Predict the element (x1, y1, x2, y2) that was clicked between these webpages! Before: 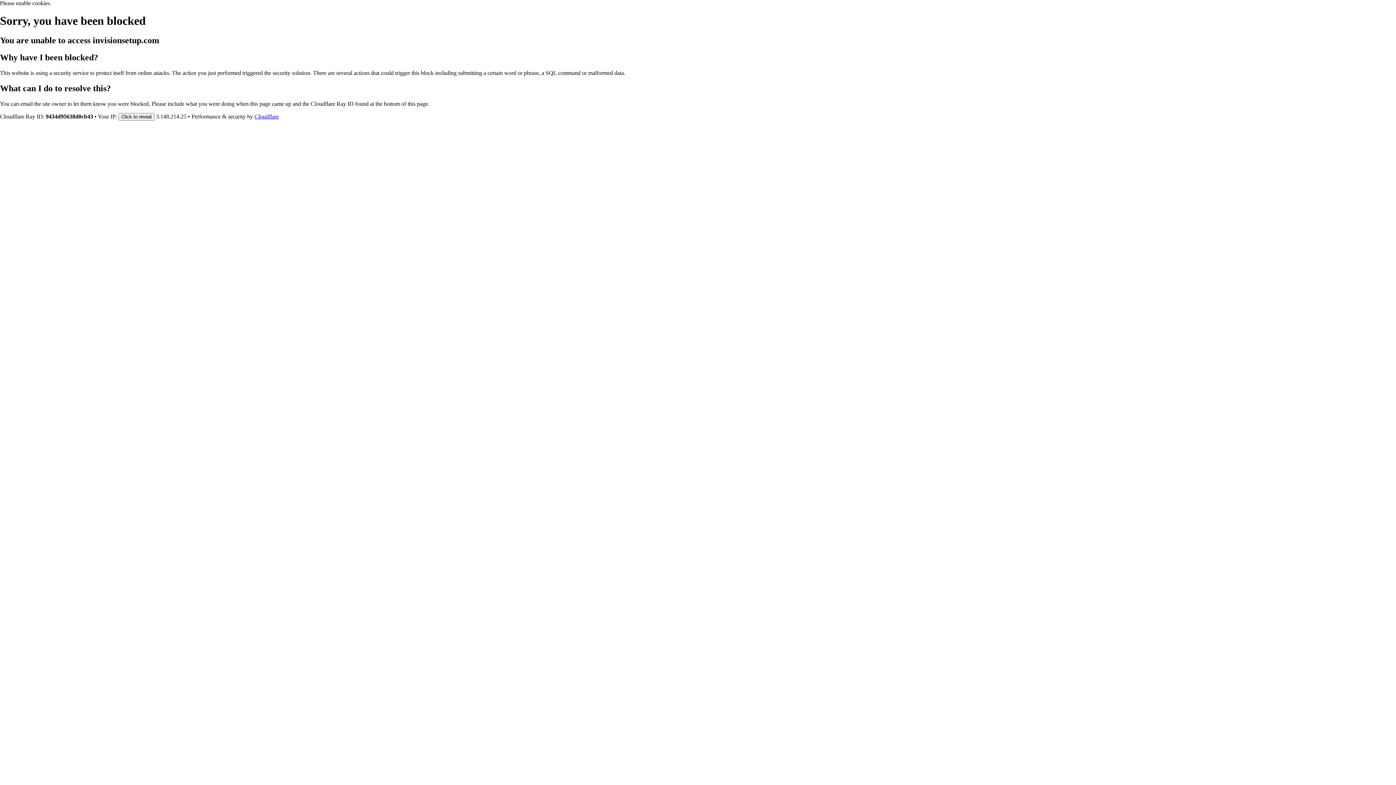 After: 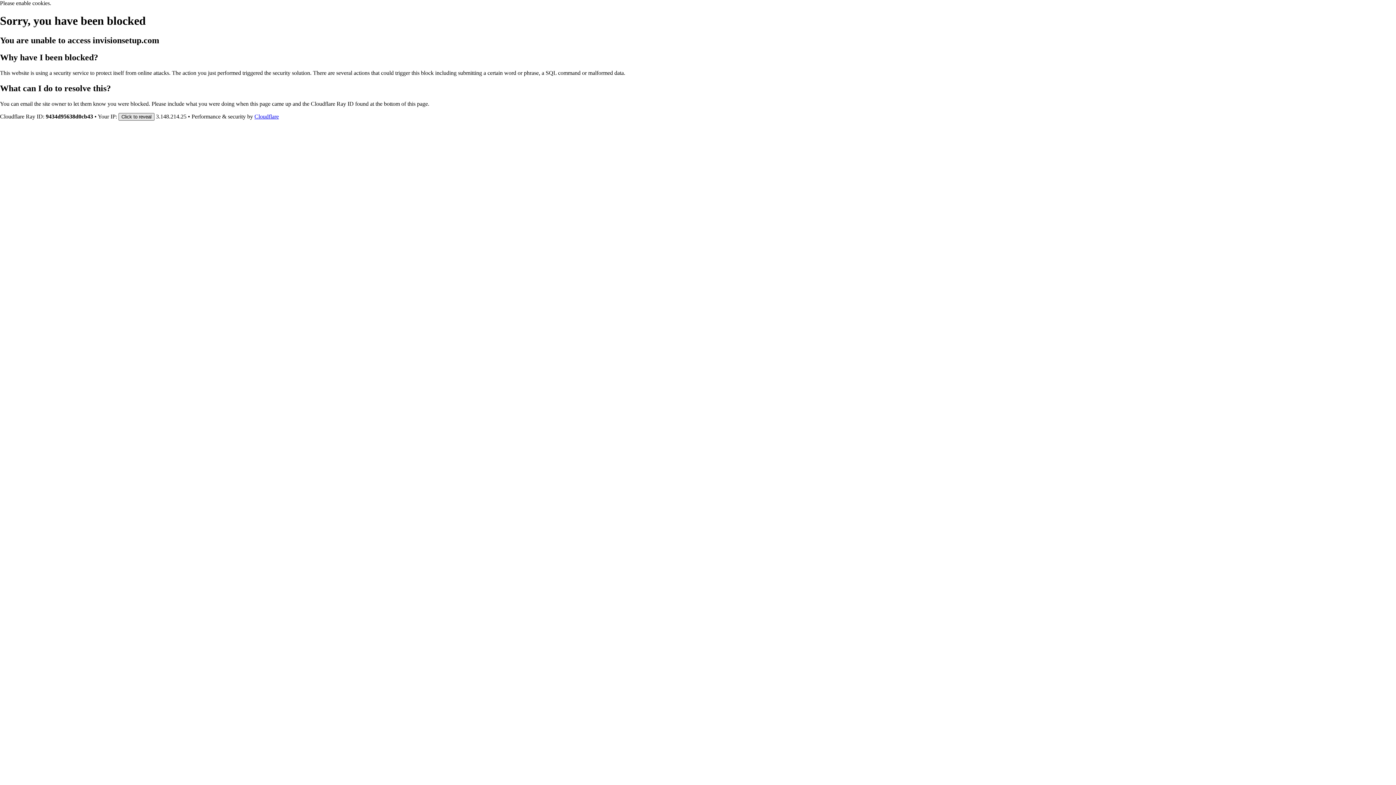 Action: bbox: (118, 112, 154, 120) label: Click to reveal